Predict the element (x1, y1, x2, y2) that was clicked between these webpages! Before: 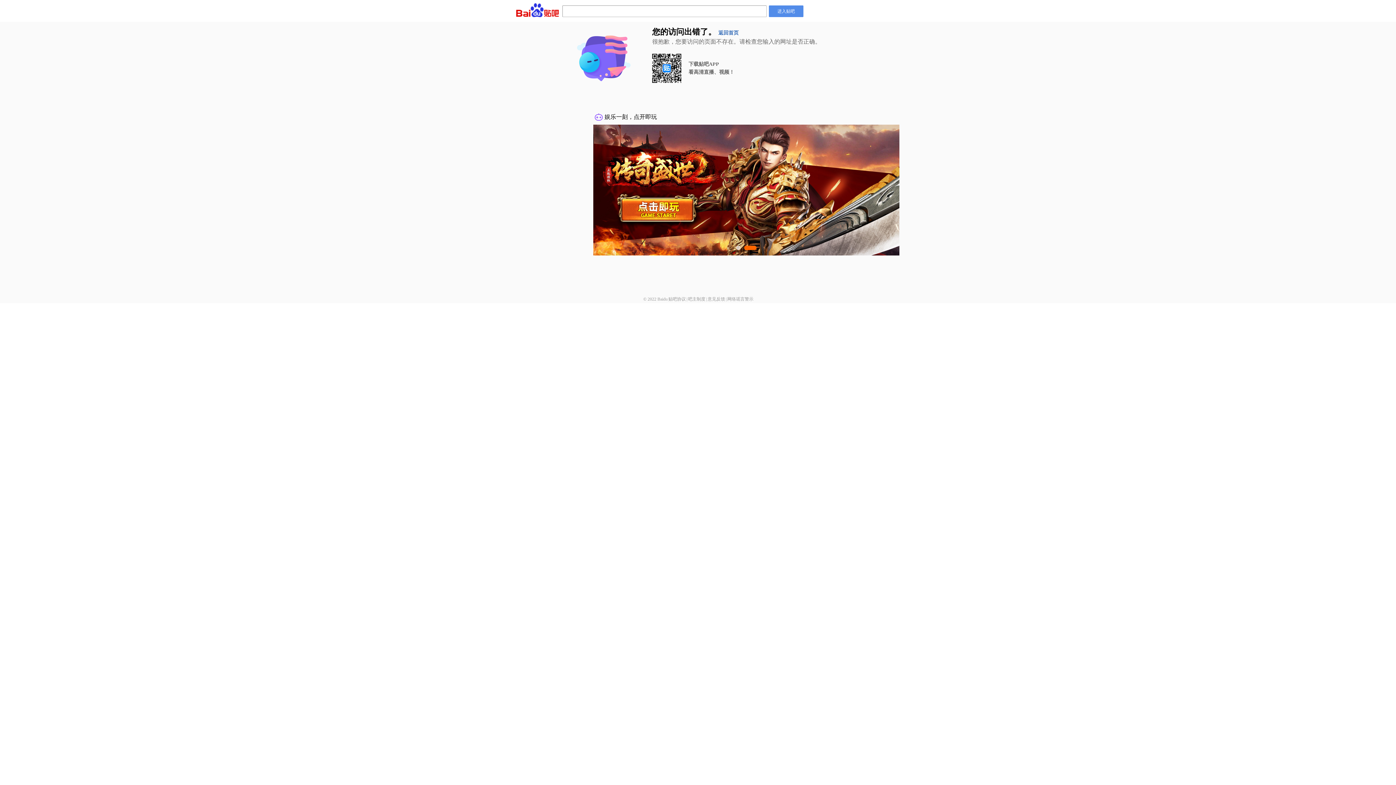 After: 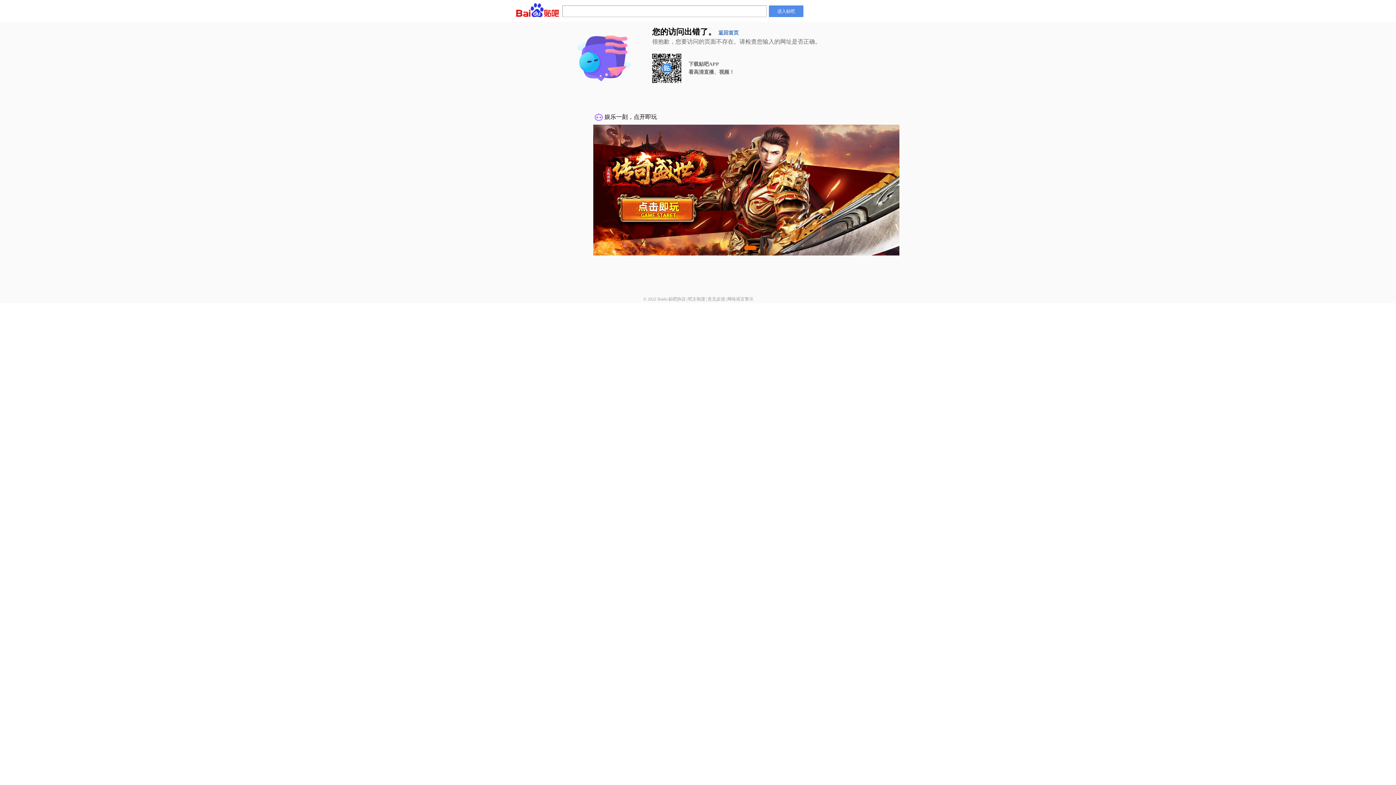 Action: label: 贴吧协议 bbox: (668, 296, 686, 301)